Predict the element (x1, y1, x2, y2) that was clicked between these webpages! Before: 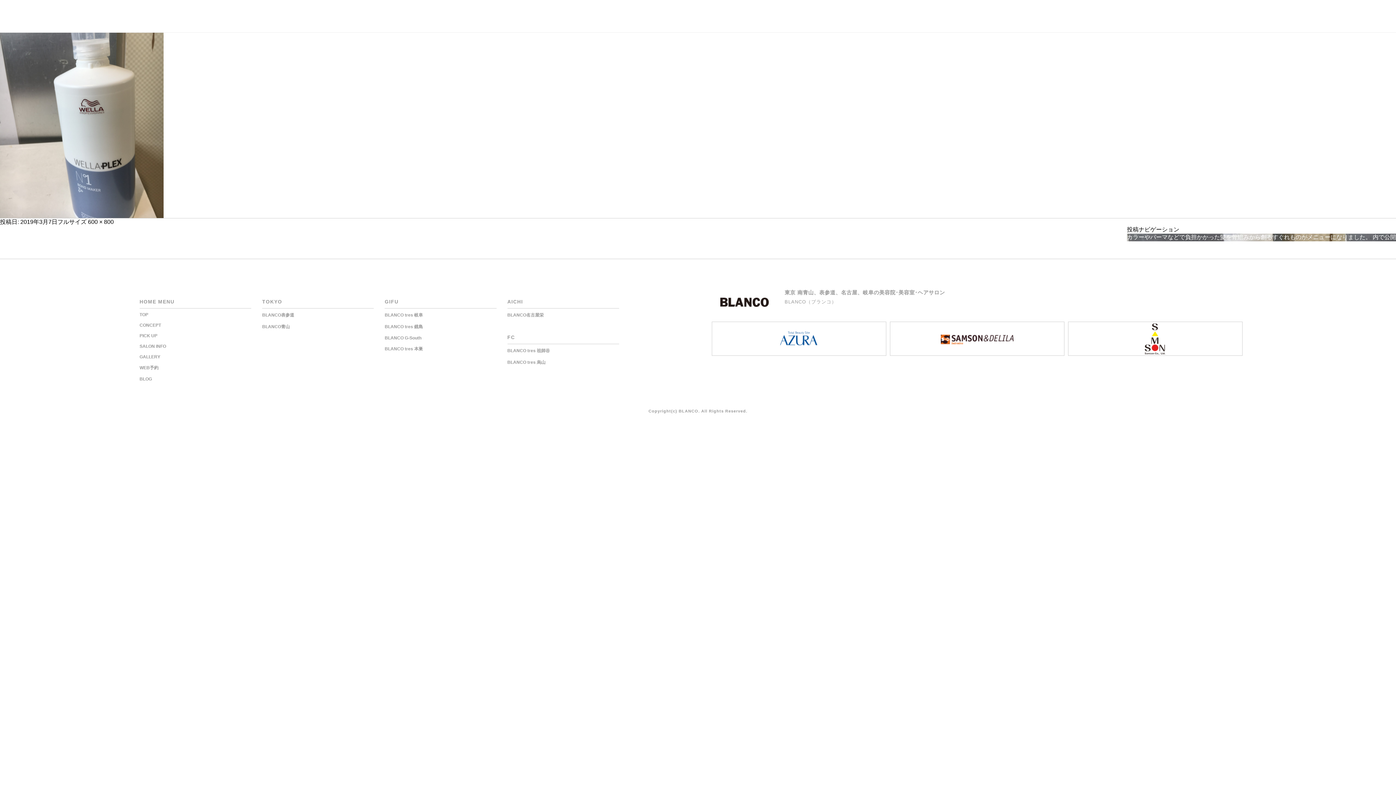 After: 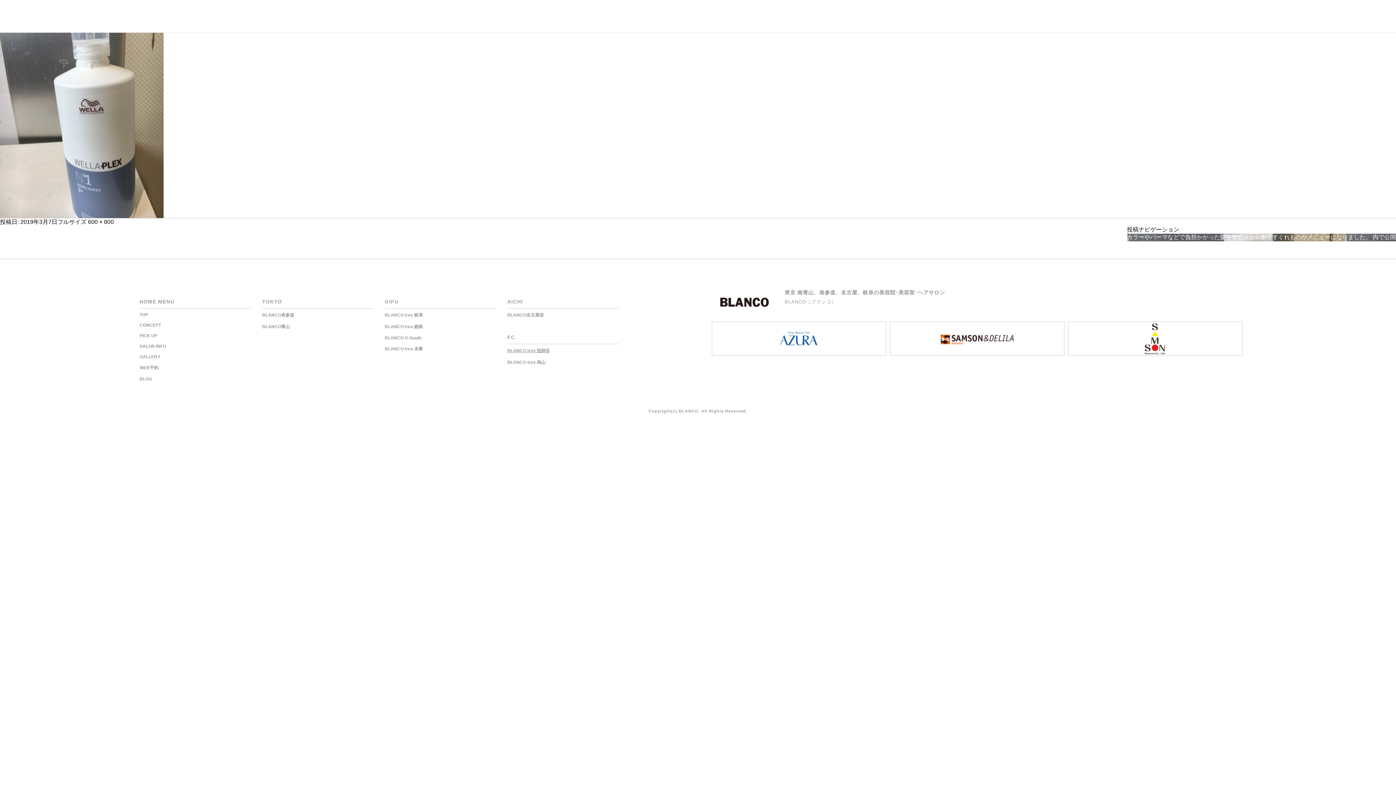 Action: label: BLANCO tres 祖師谷 bbox: (507, 348, 550, 353)